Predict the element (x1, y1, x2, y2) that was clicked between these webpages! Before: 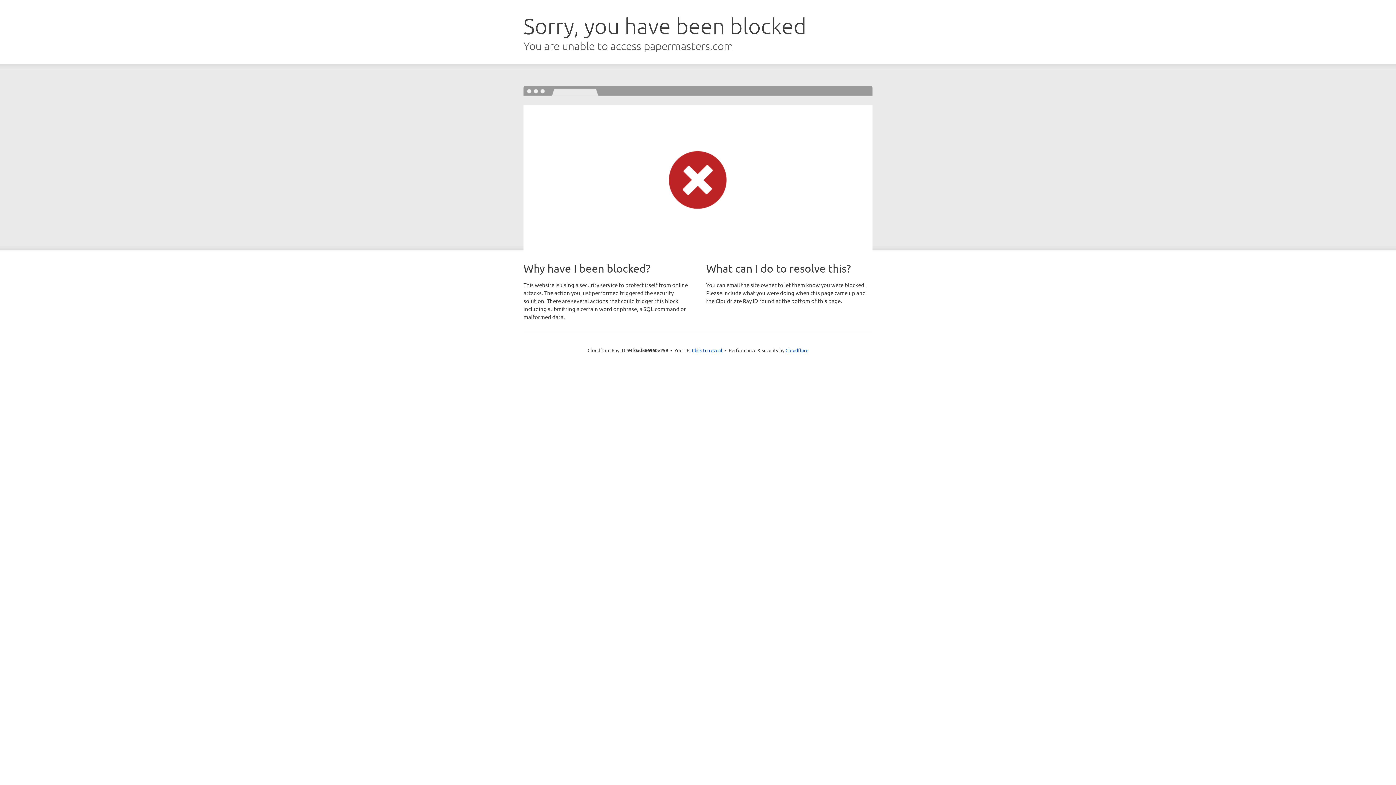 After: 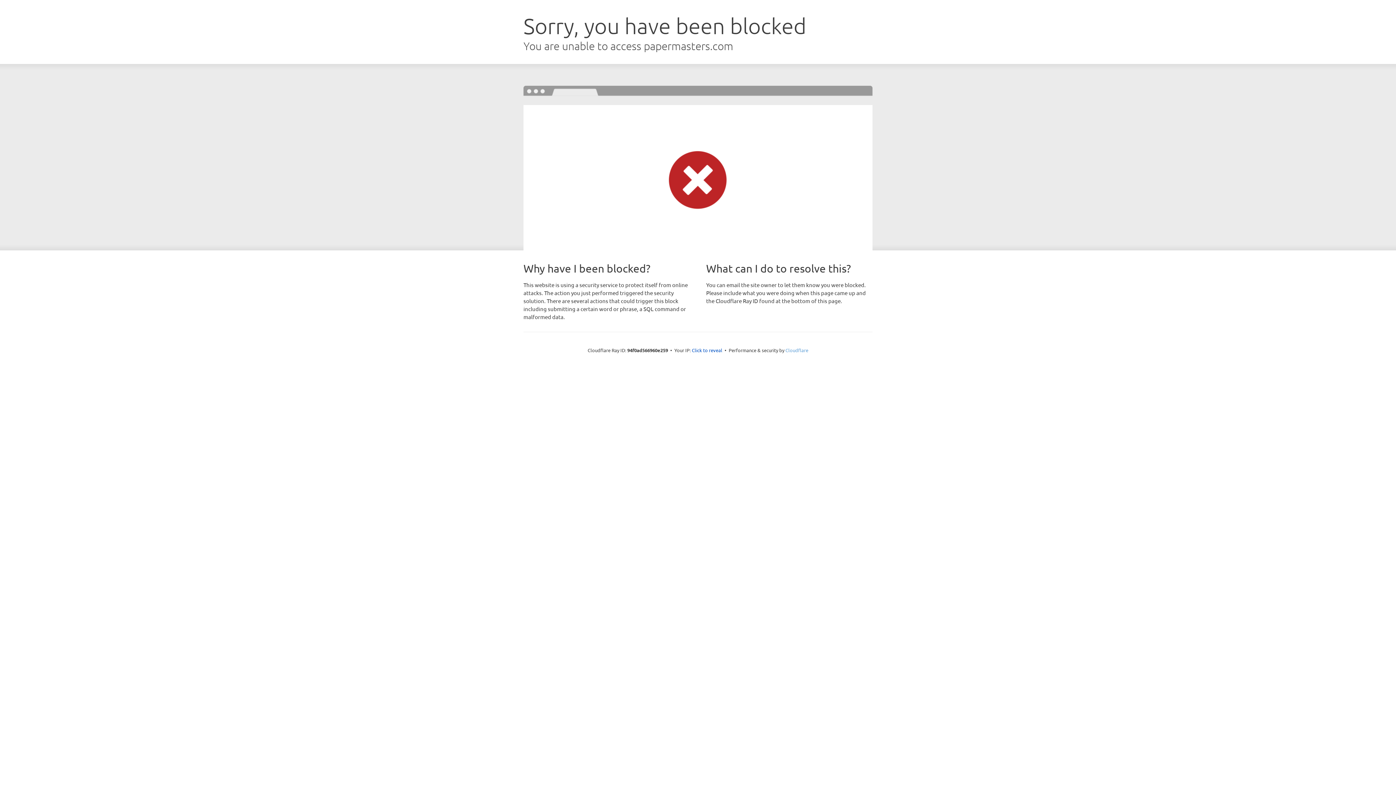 Action: label: Cloudflare bbox: (785, 347, 808, 353)